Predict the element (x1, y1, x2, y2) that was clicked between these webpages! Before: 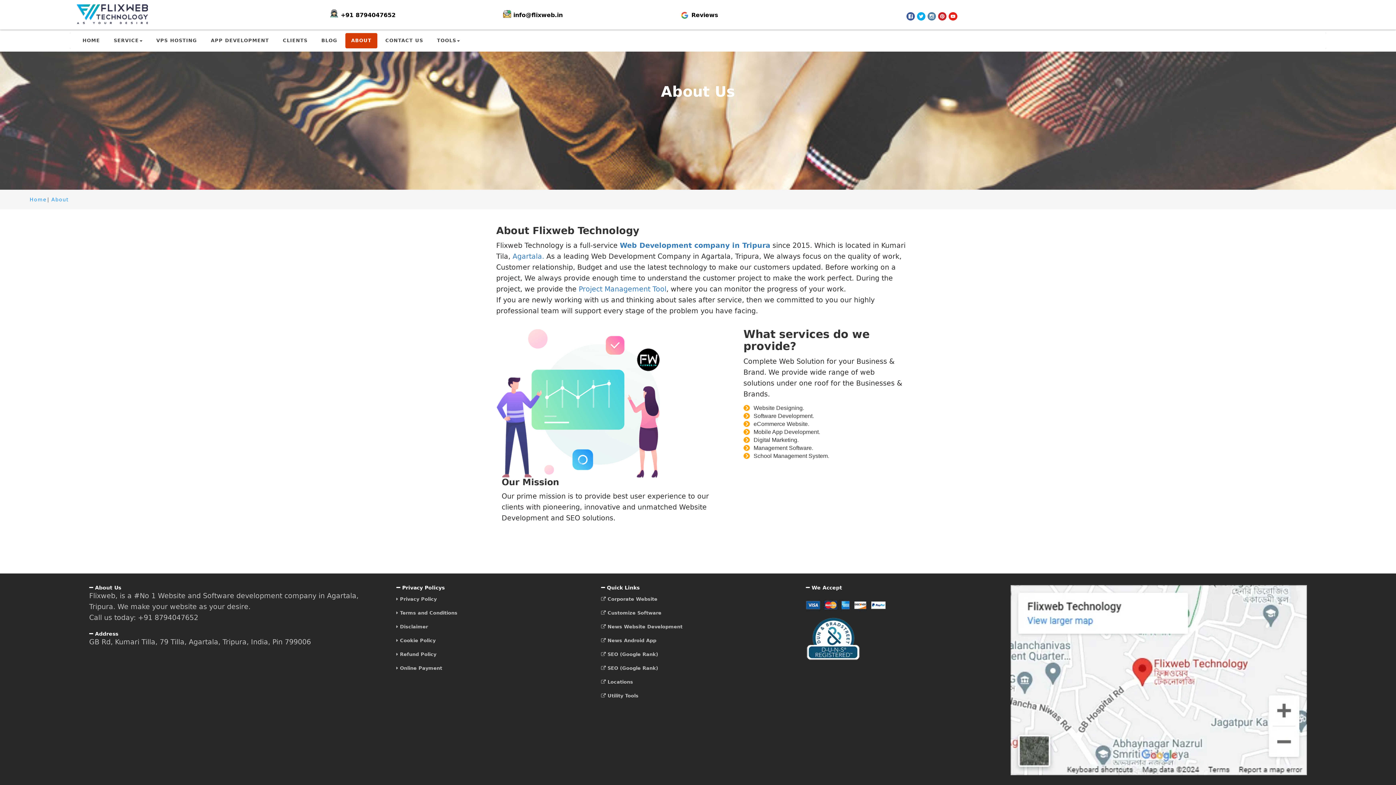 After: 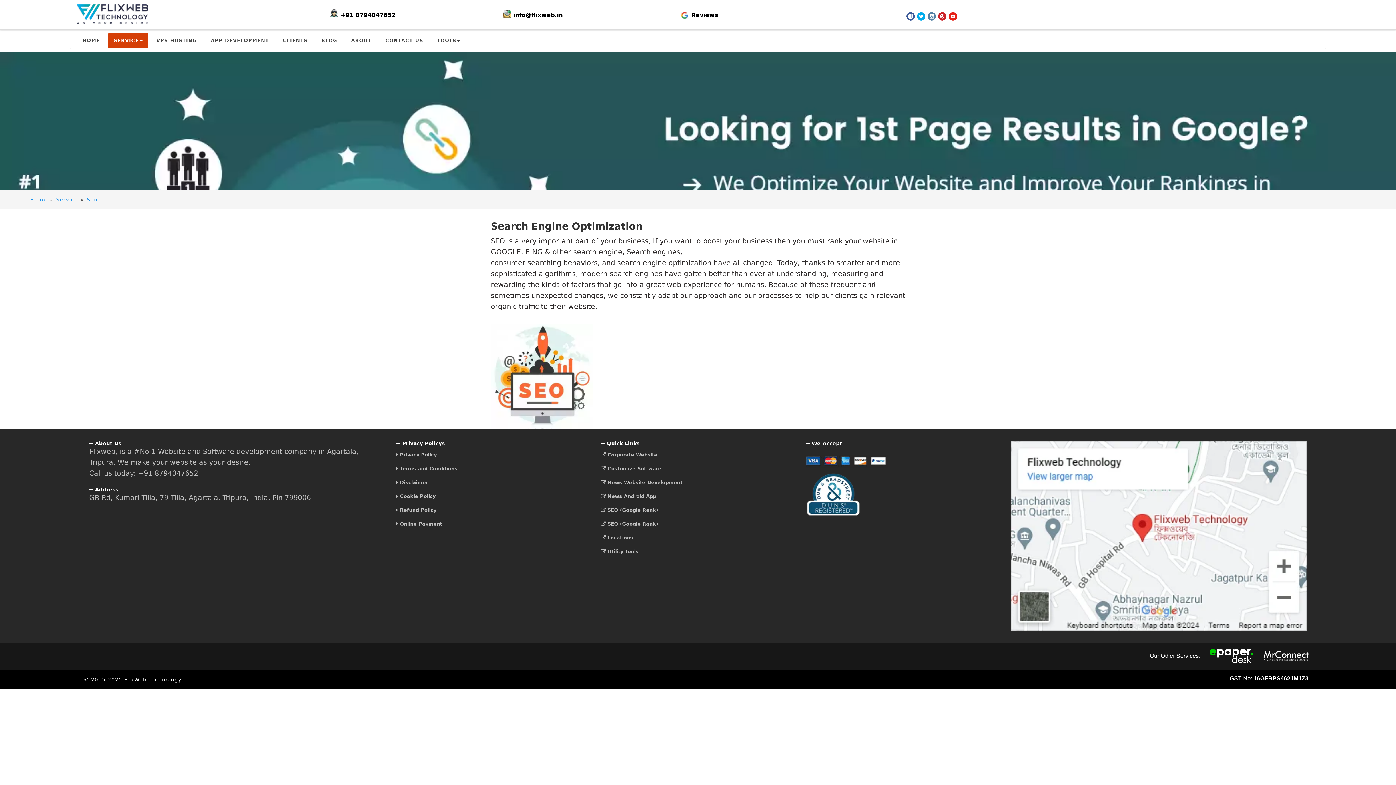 Action: label:  SEO (Google Rank) bbox: (601, 649, 795, 660)